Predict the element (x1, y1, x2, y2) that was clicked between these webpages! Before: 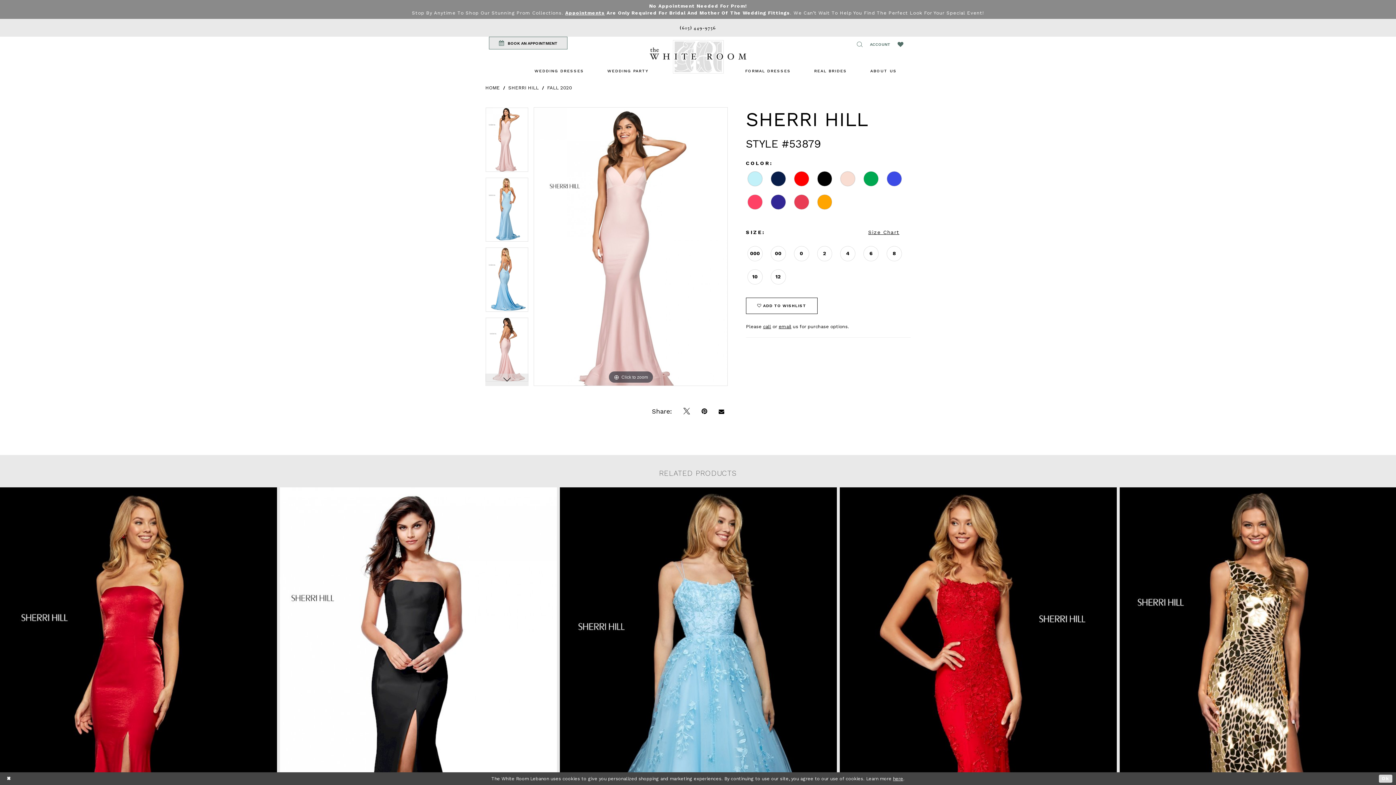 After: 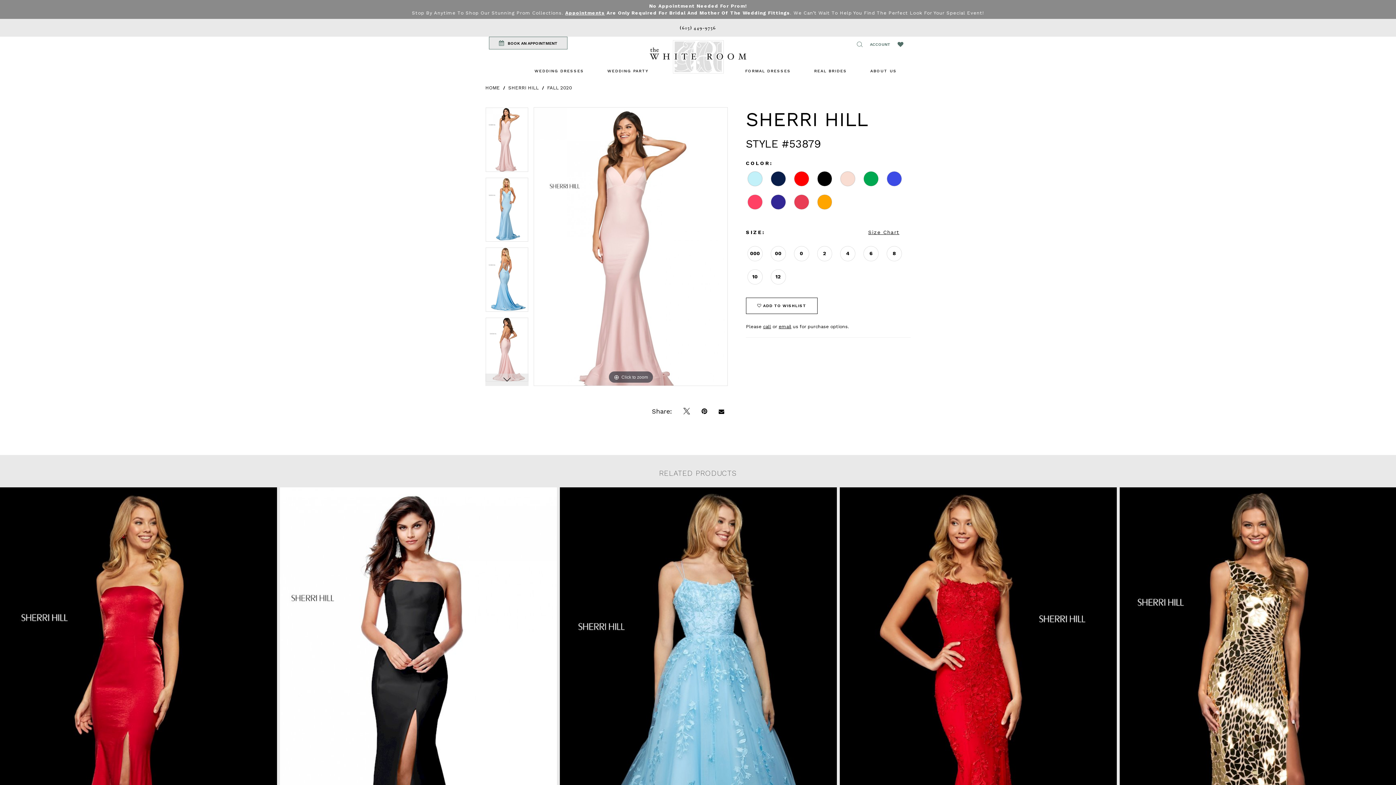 Action: bbox: (1379, 775, 1392, 783) label: Submit Dialog